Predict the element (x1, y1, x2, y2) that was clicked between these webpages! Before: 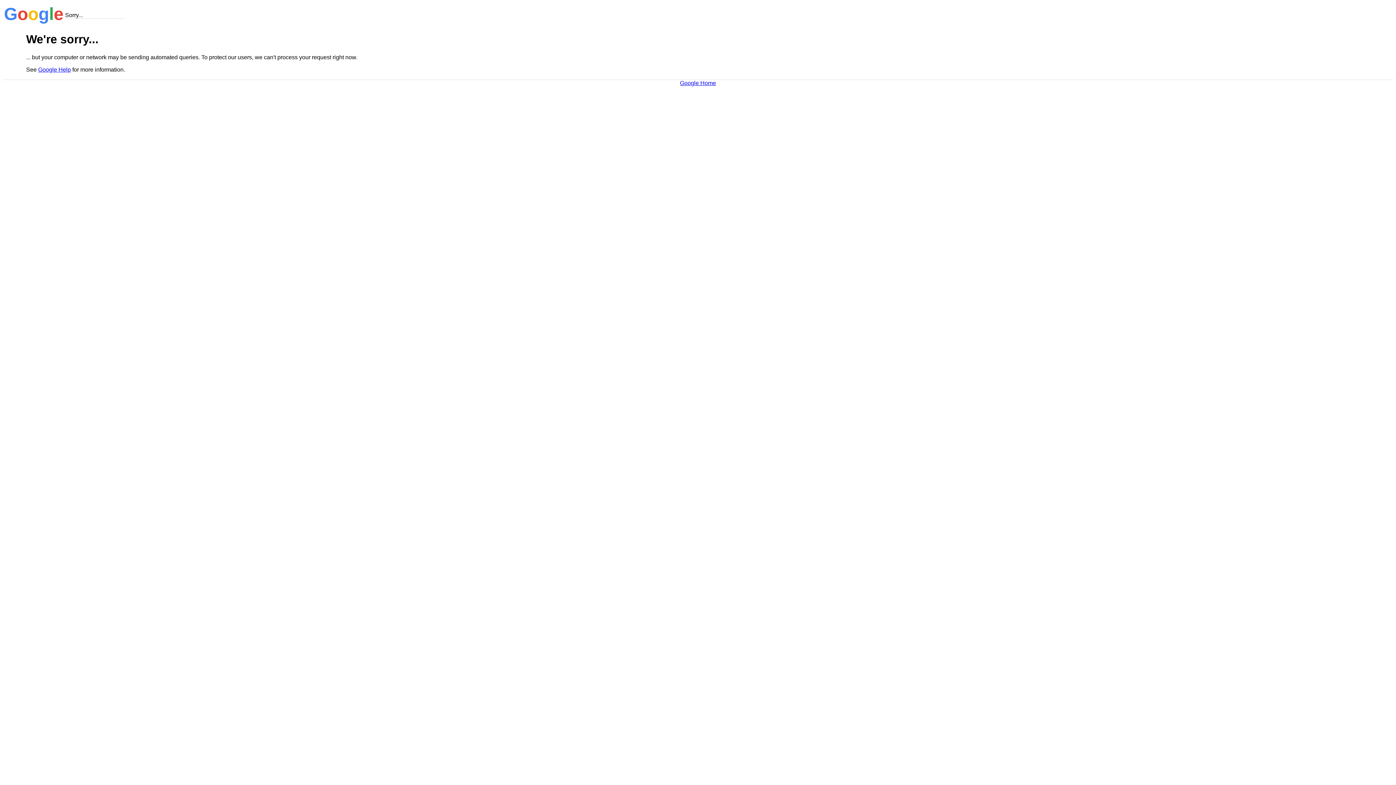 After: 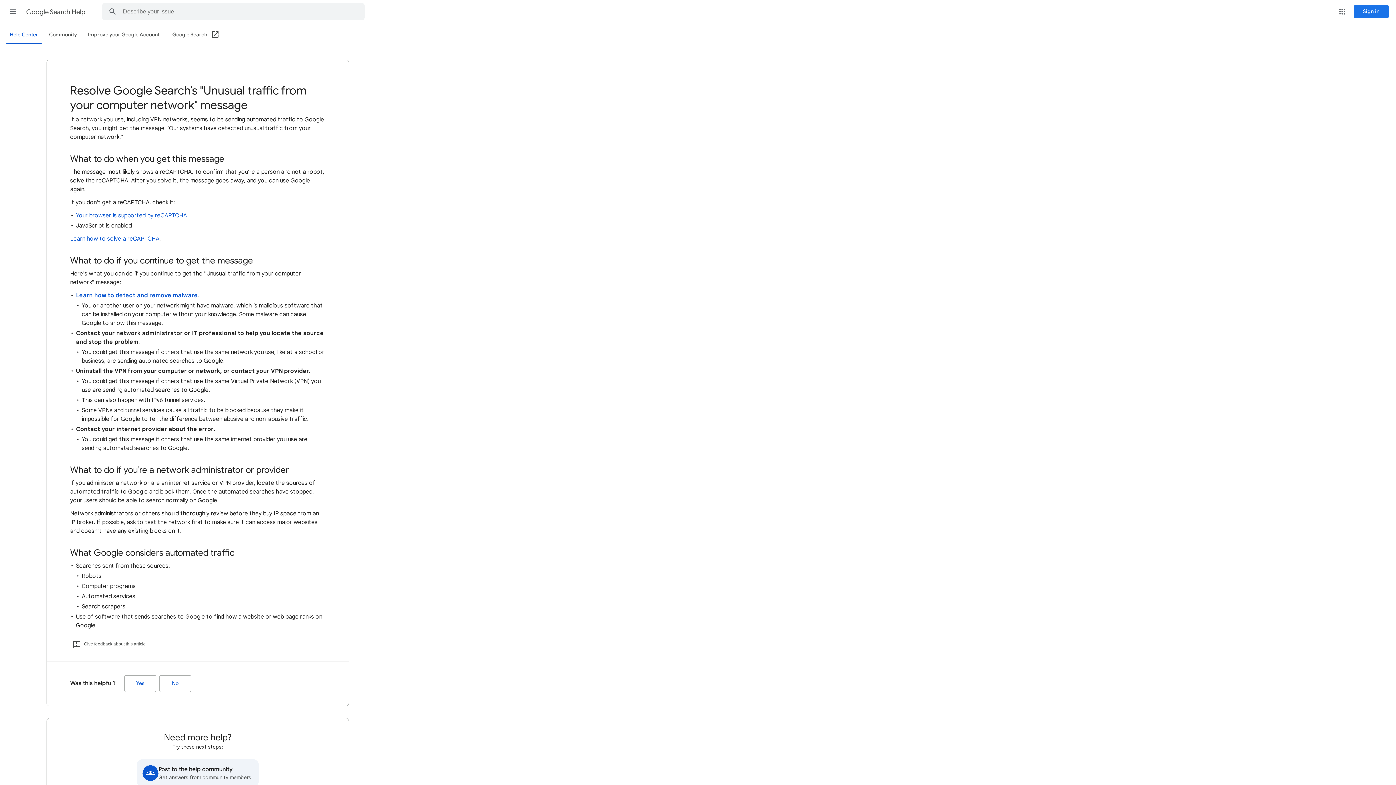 Action: bbox: (38, 66, 70, 72) label: Google Help